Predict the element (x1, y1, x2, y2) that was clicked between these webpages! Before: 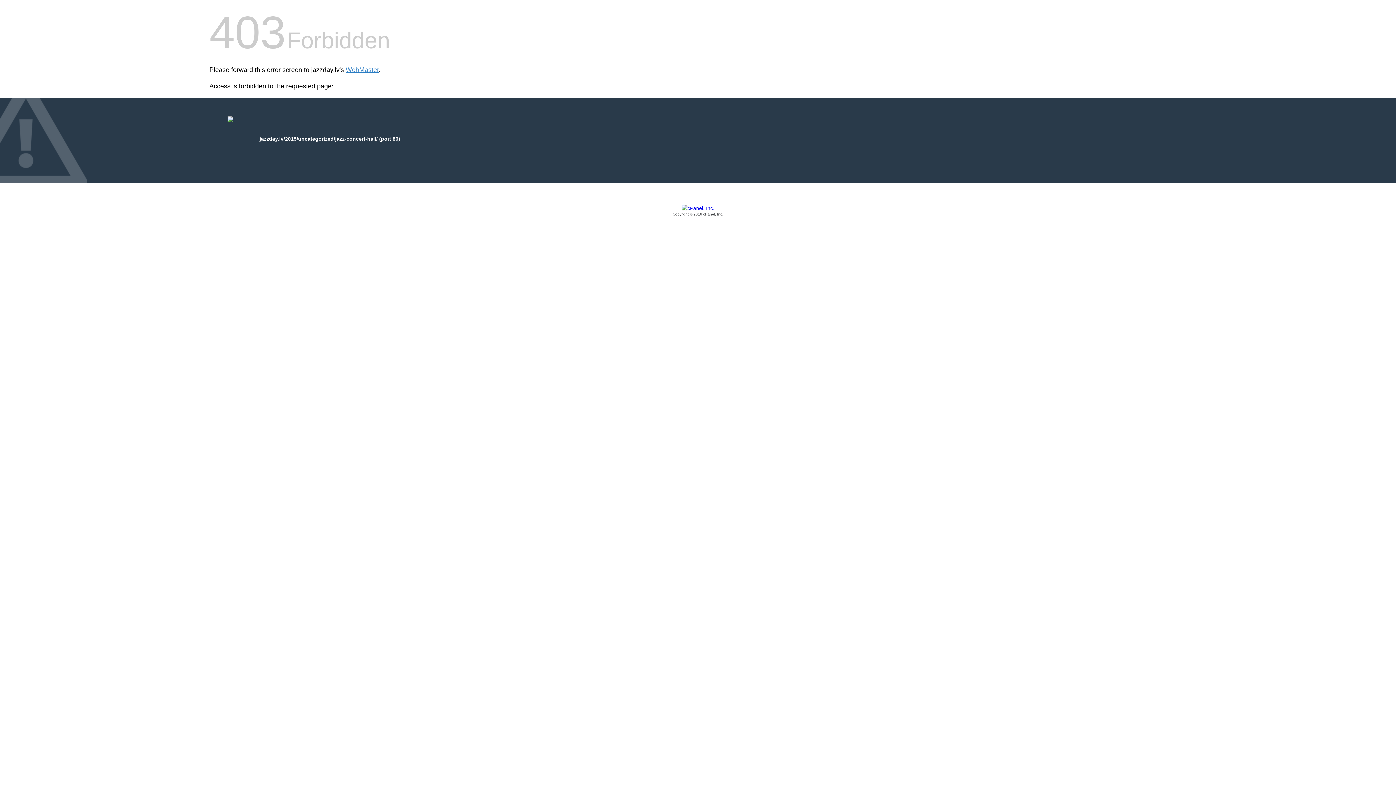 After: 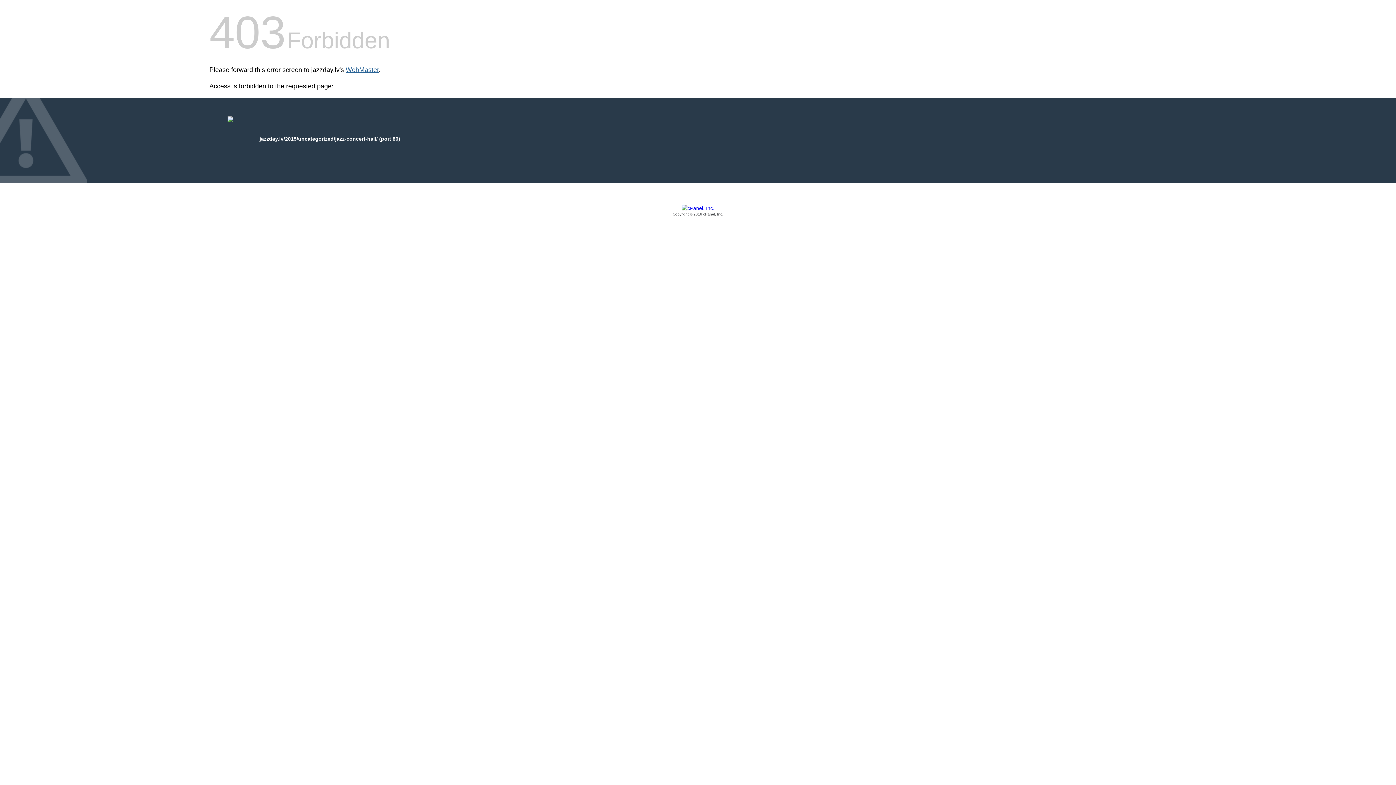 Action: label: WebMaster bbox: (345, 66, 378, 73)